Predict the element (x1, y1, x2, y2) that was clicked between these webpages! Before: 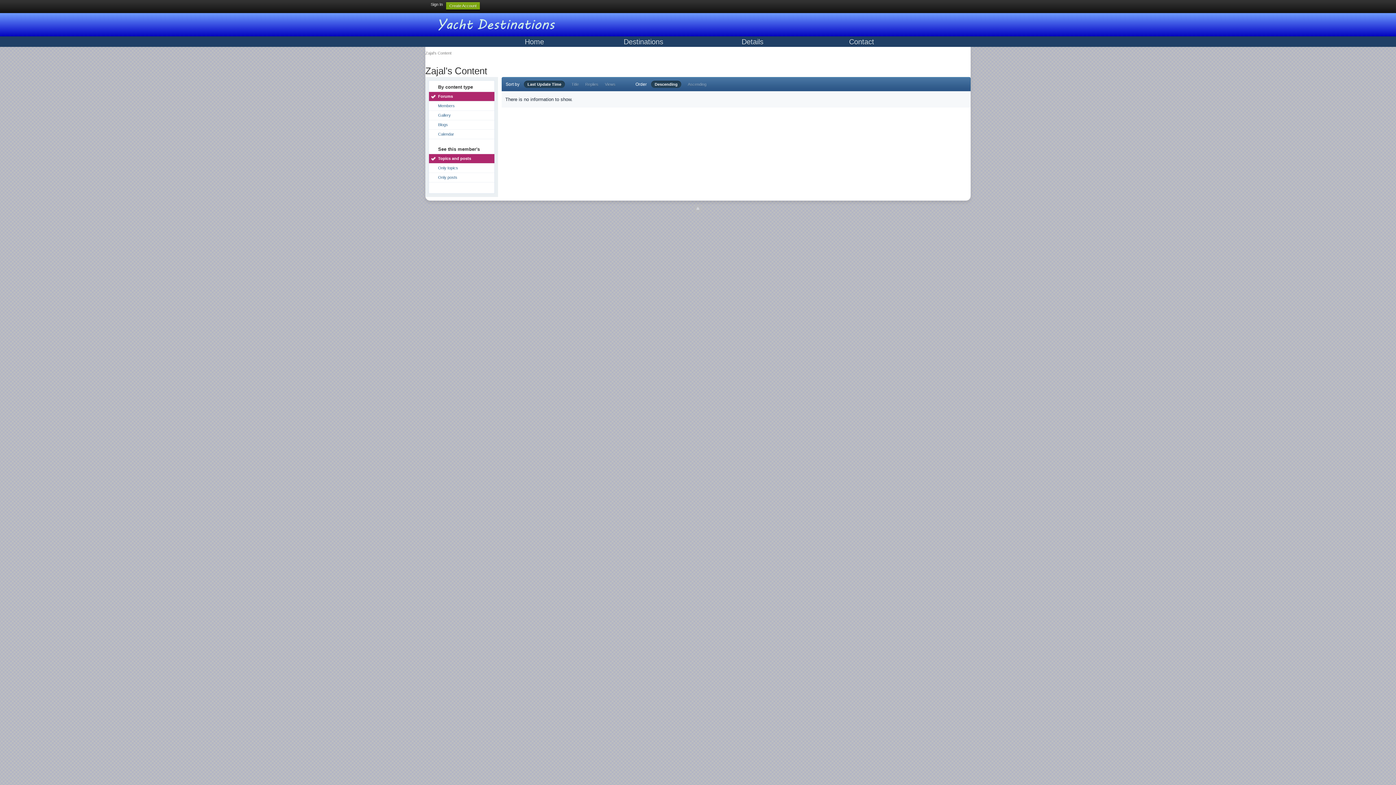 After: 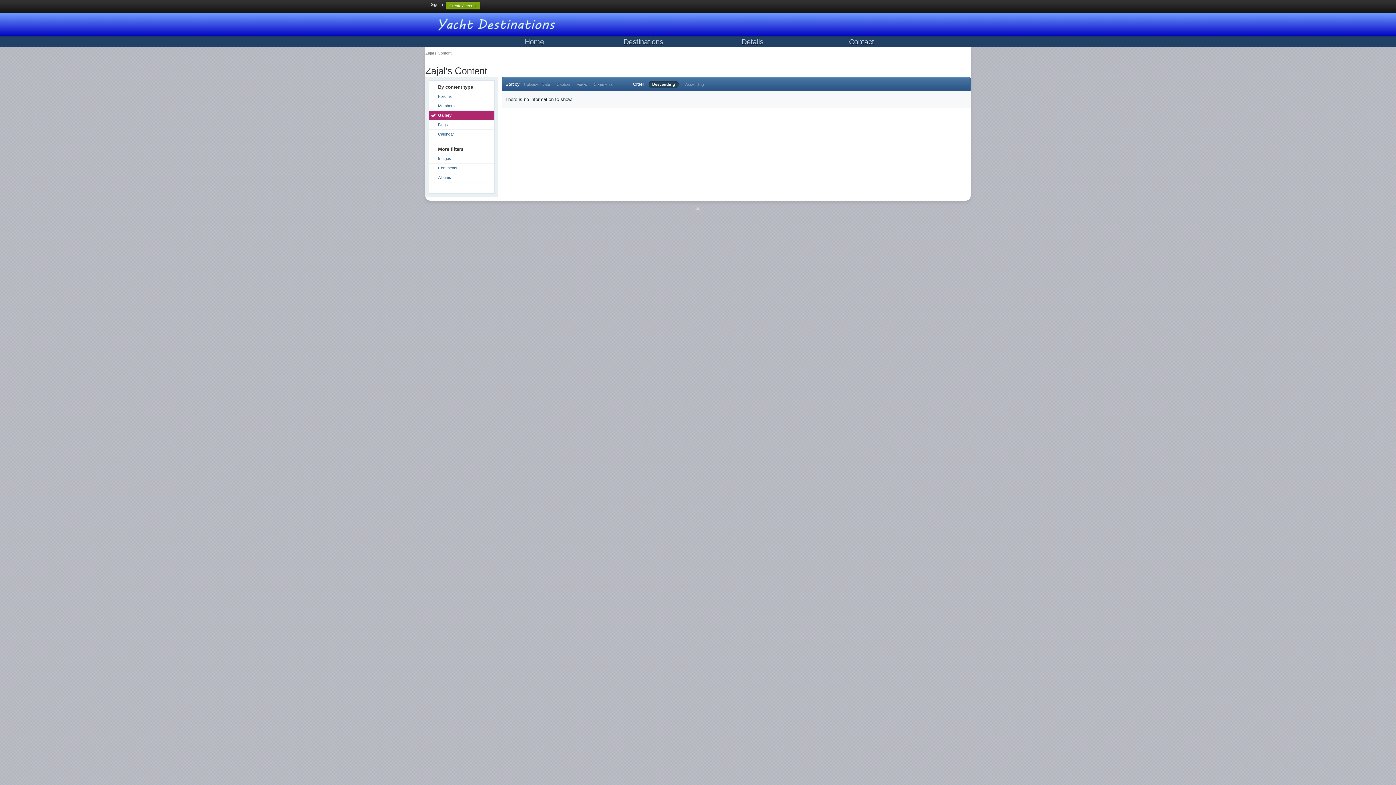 Action: bbox: (429, 110, 494, 120) label: Gallery